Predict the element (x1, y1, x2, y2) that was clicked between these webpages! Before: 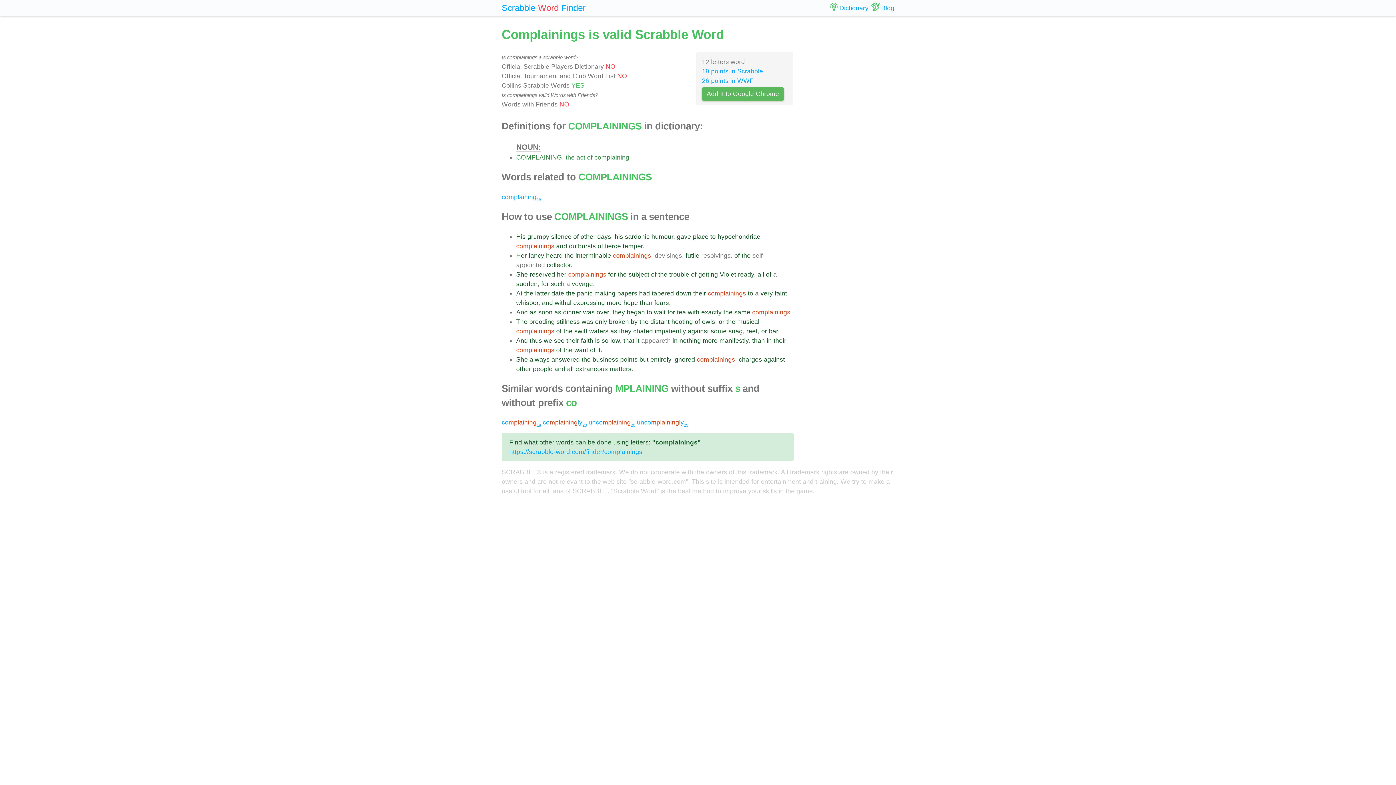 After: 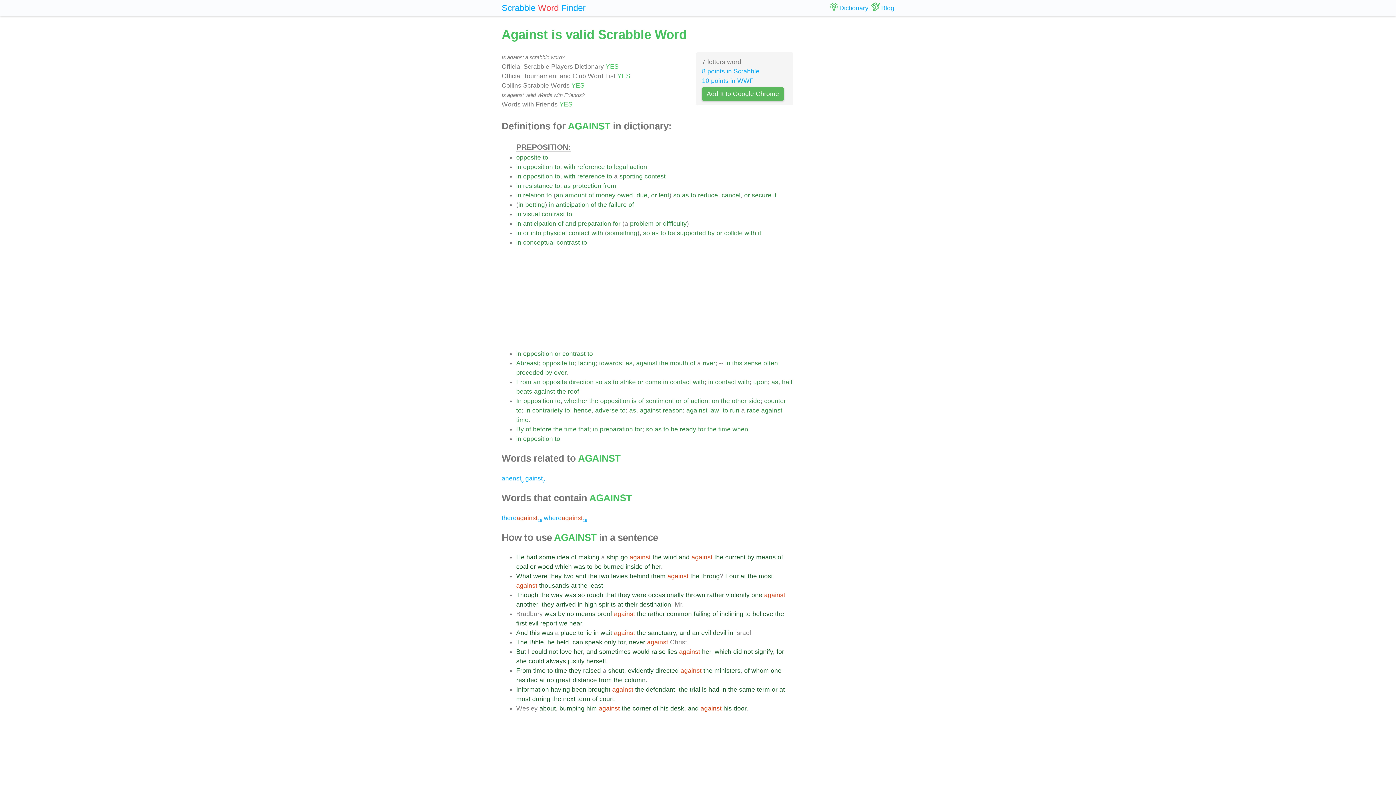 Action: bbox: (688, 327, 709, 334) label: against